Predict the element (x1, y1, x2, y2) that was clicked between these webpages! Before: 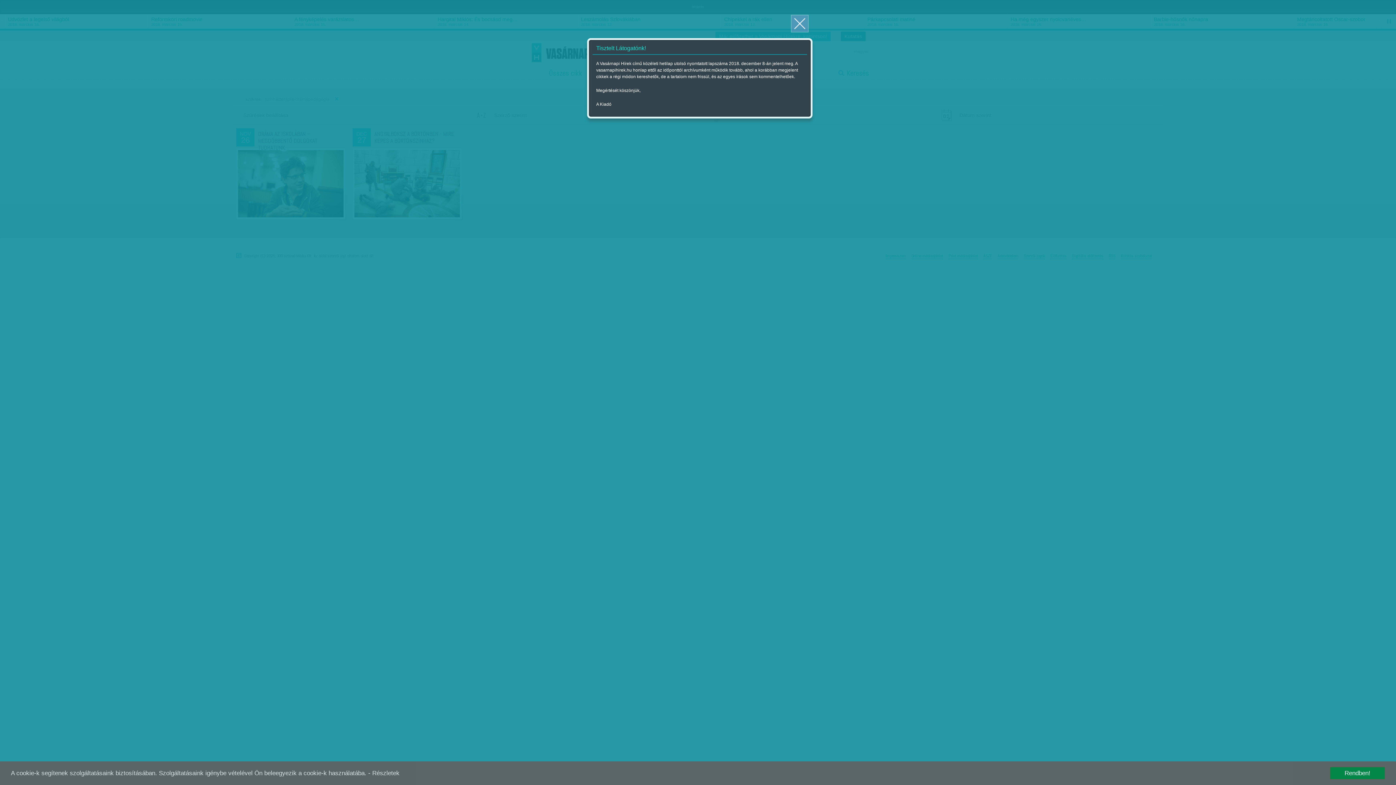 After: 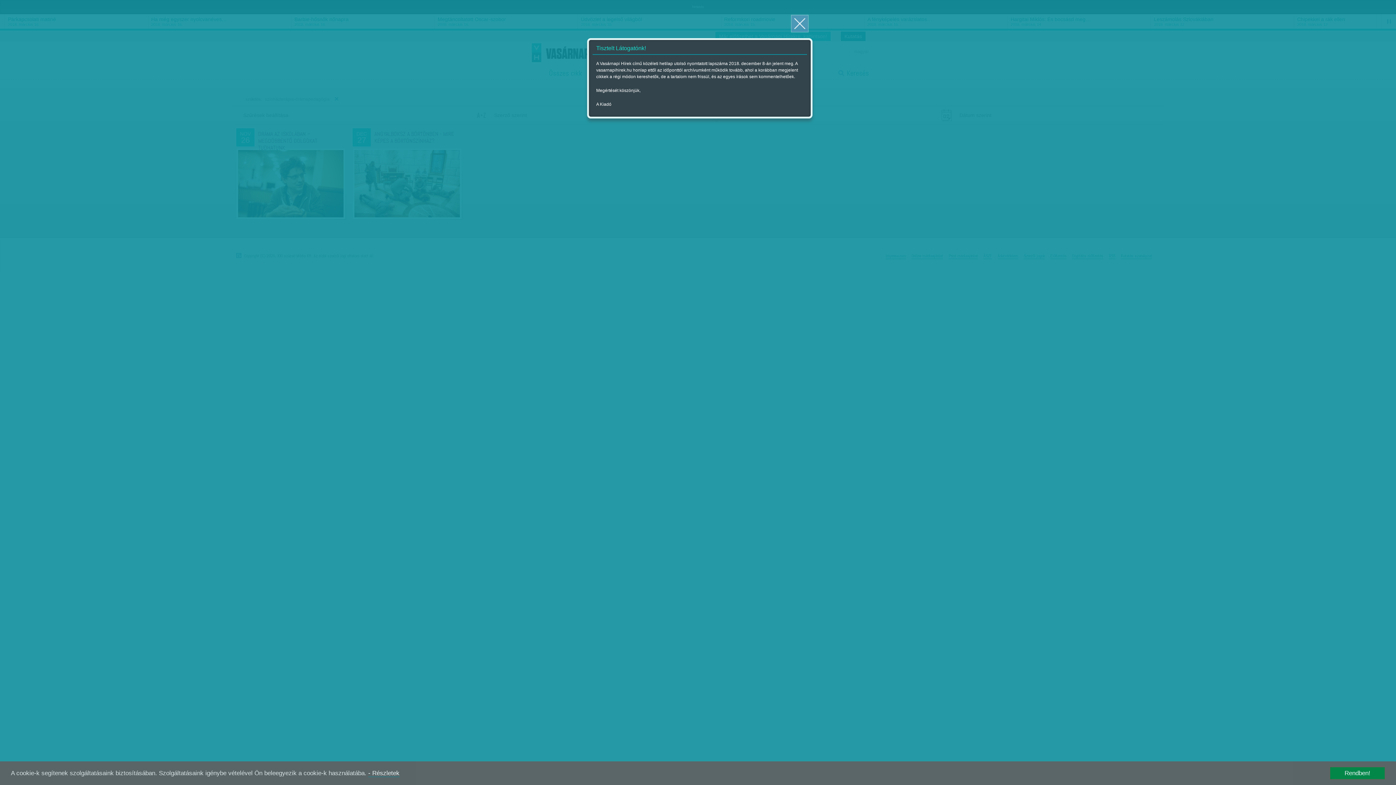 Action: bbox: (368, 770, 399, 777) label: - Részletek